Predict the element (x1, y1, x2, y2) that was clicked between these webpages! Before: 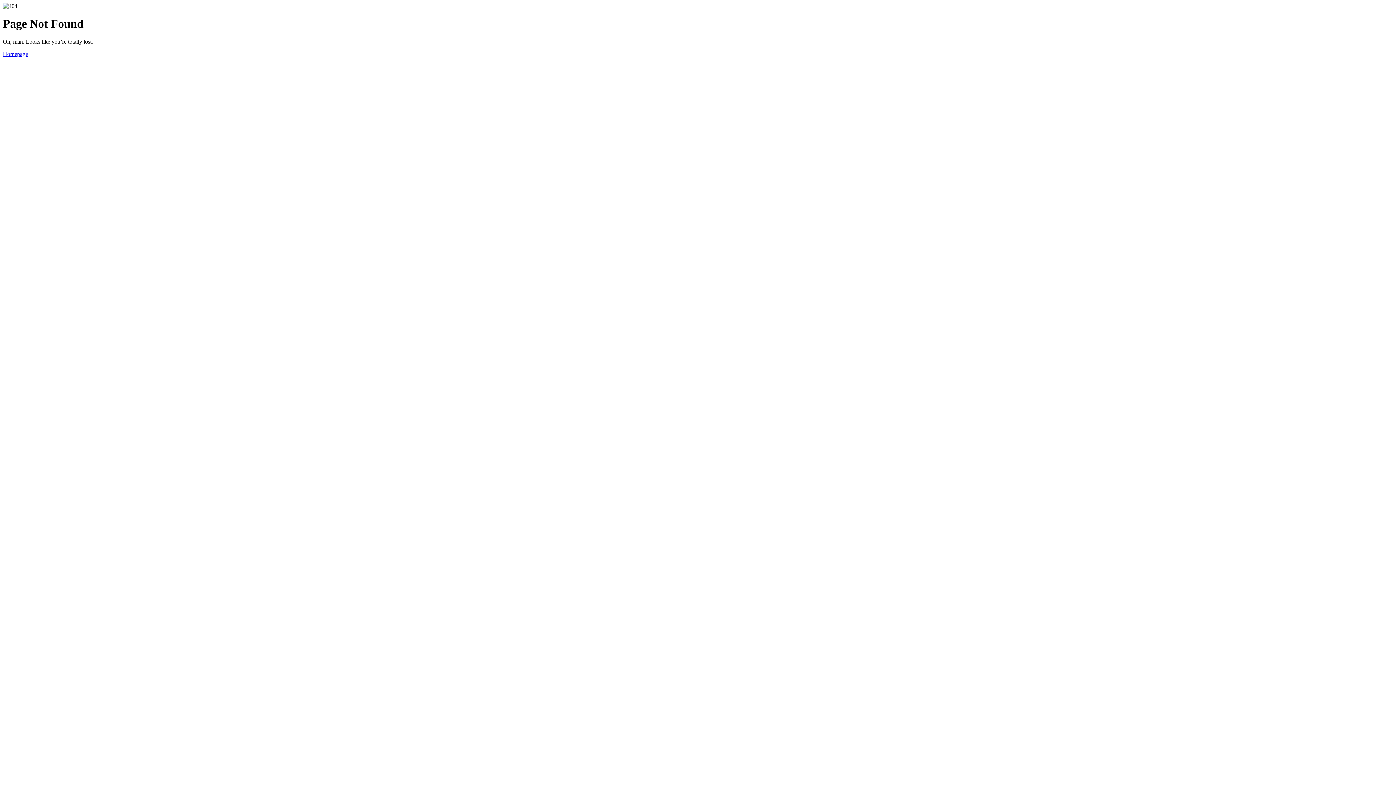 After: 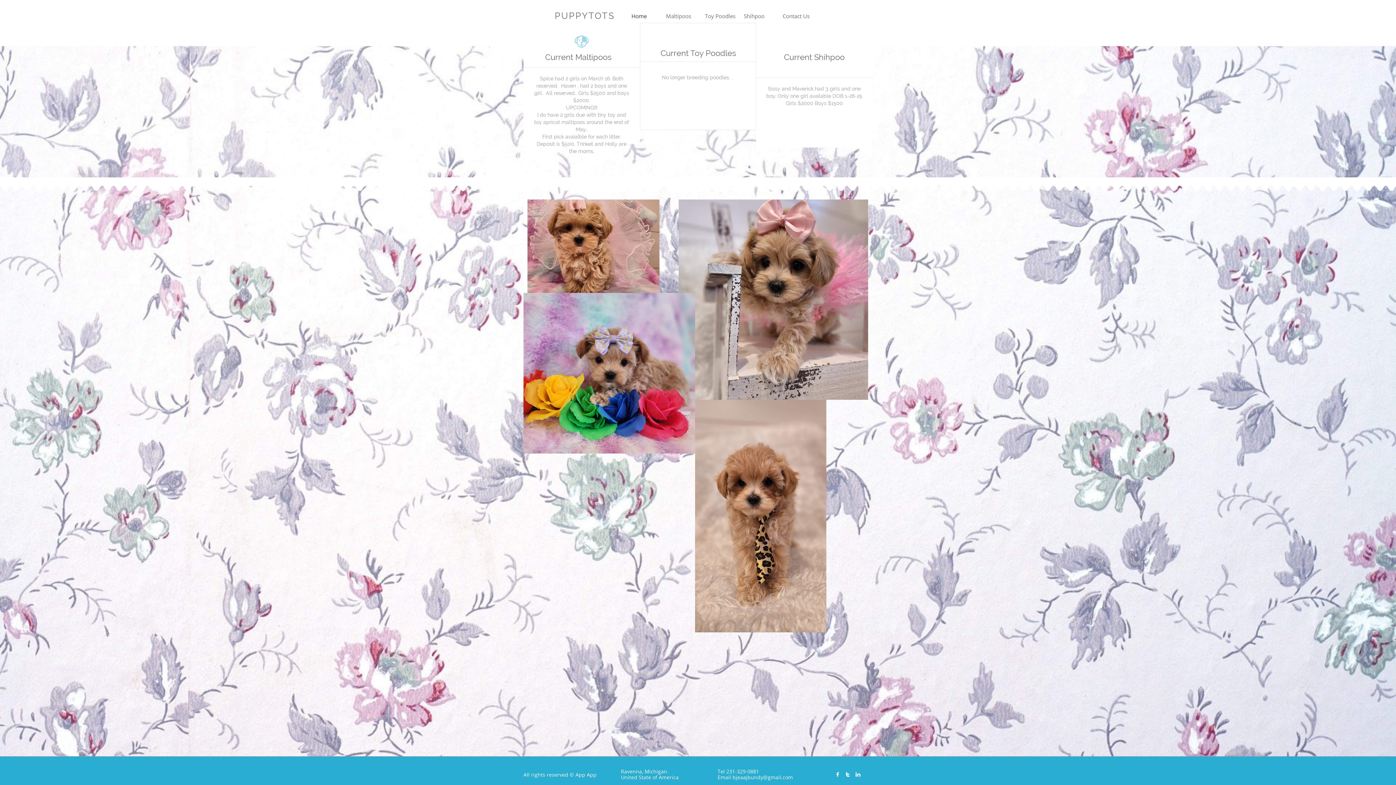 Action: bbox: (2, 50, 28, 57) label: Homepage